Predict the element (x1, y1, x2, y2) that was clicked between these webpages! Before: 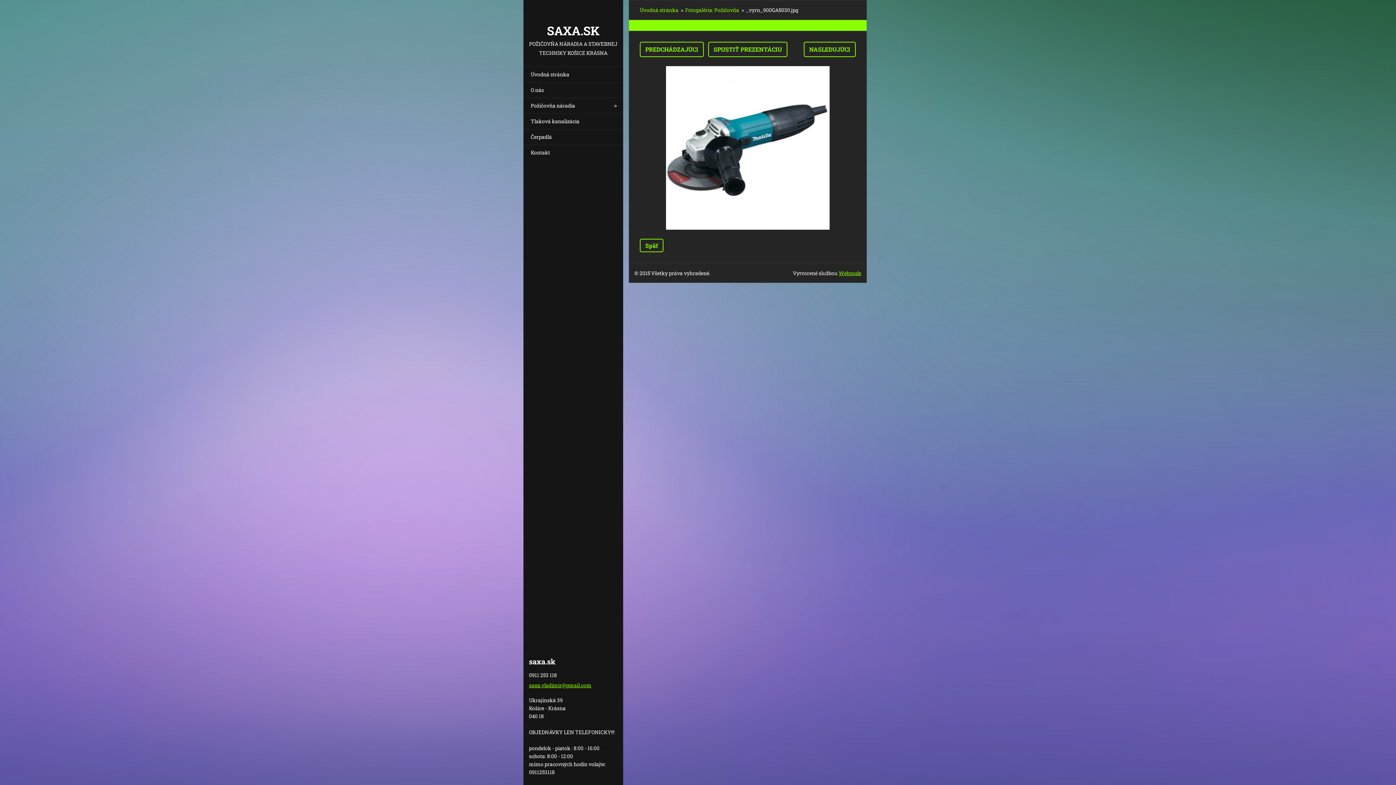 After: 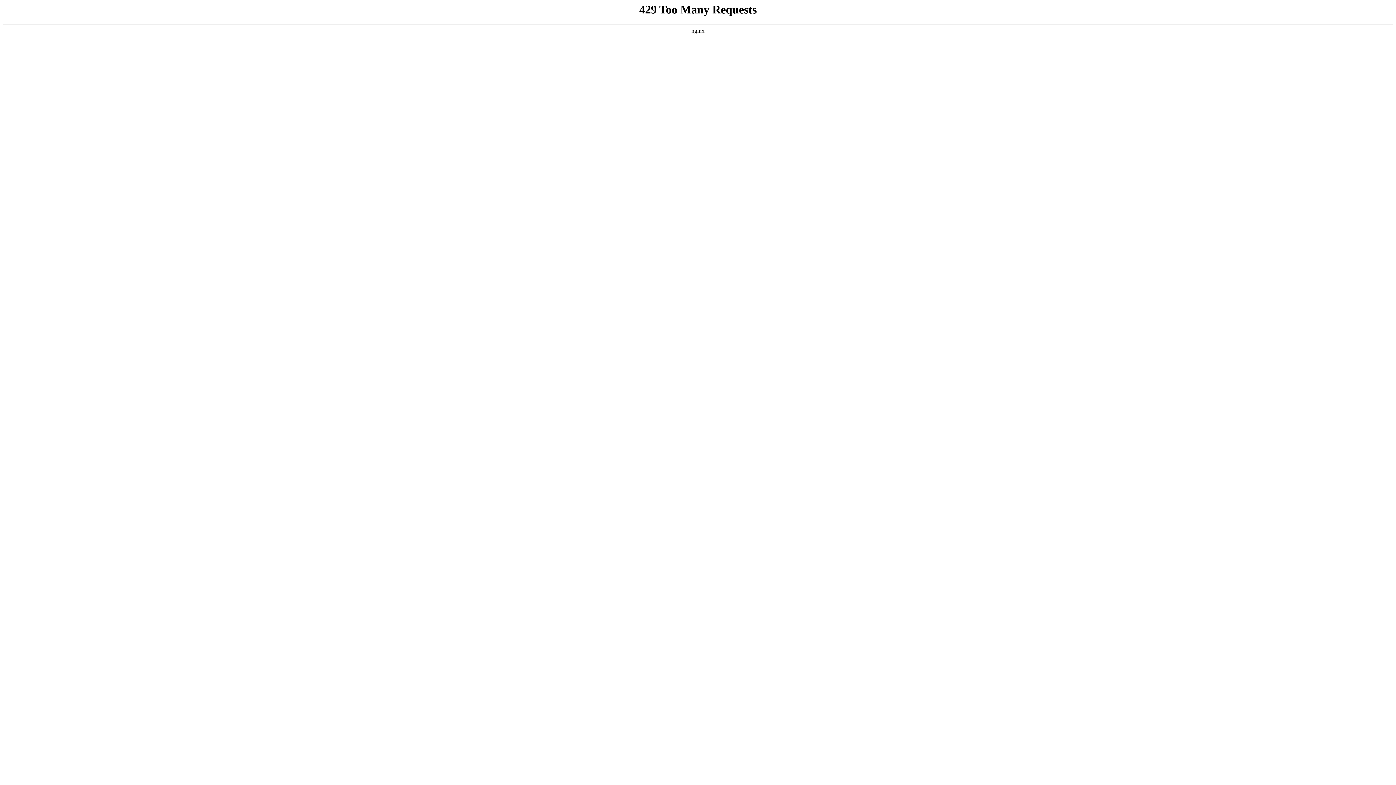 Action: bbox: (838, 269, 861, 276) label: Webnode